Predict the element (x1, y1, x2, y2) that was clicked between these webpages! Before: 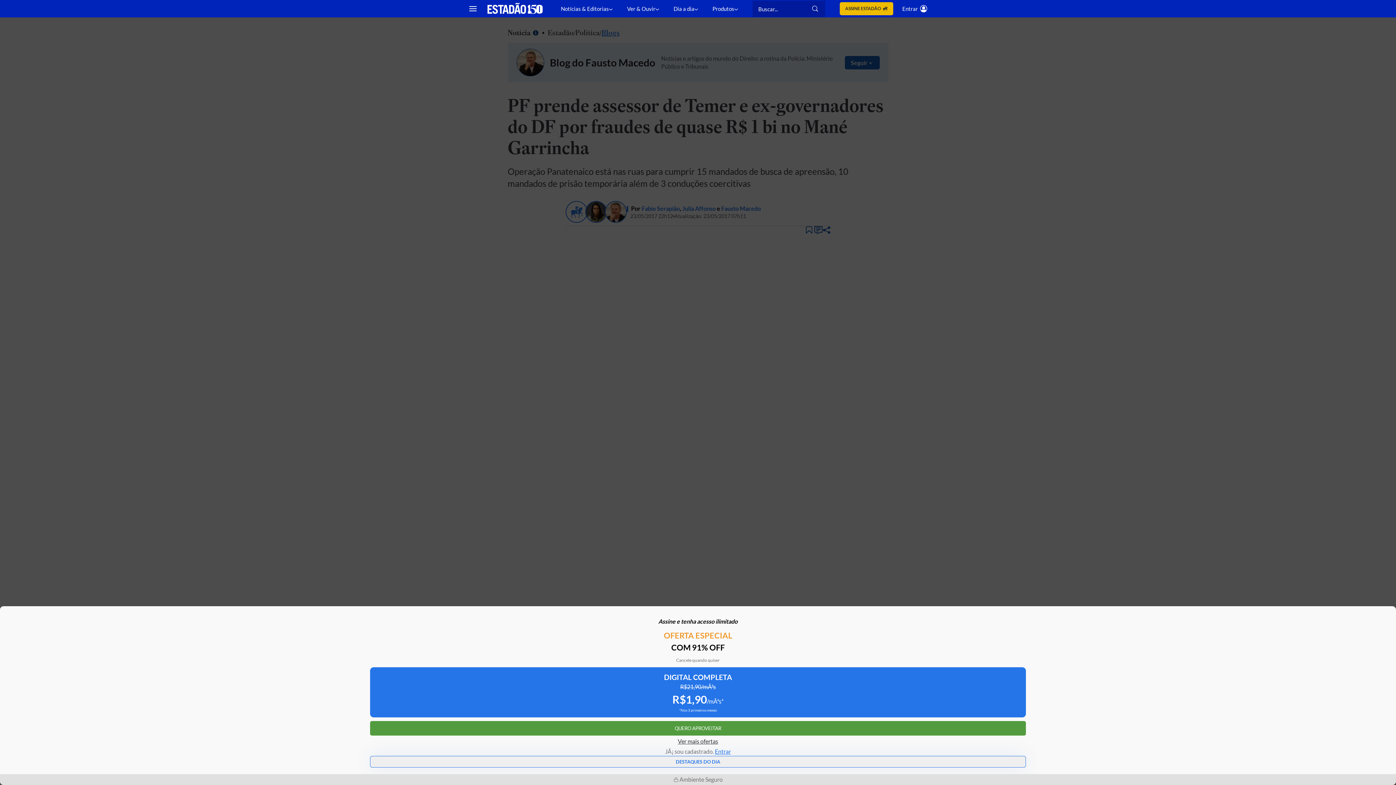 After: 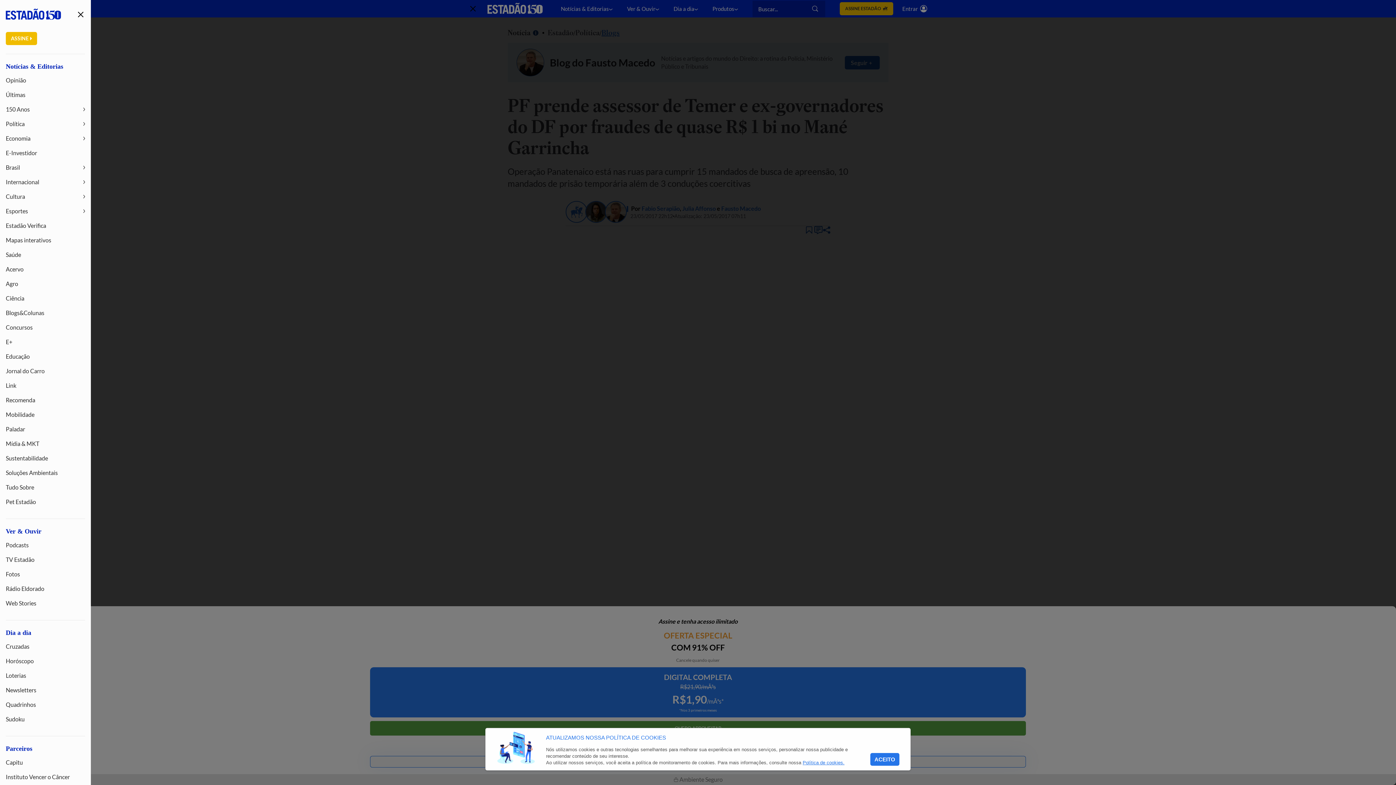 Action: bbox: (464, 0, 481, 17) label: Mostrar menu